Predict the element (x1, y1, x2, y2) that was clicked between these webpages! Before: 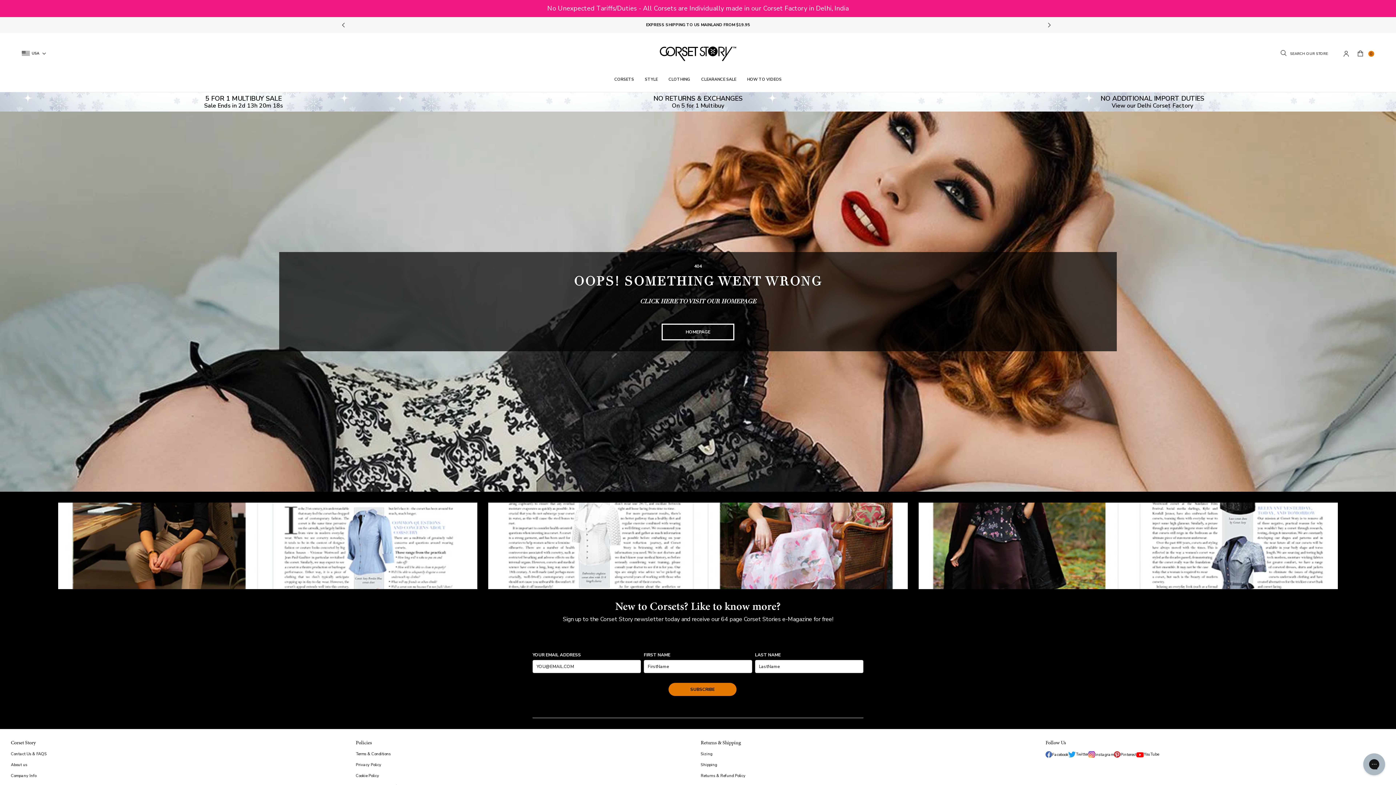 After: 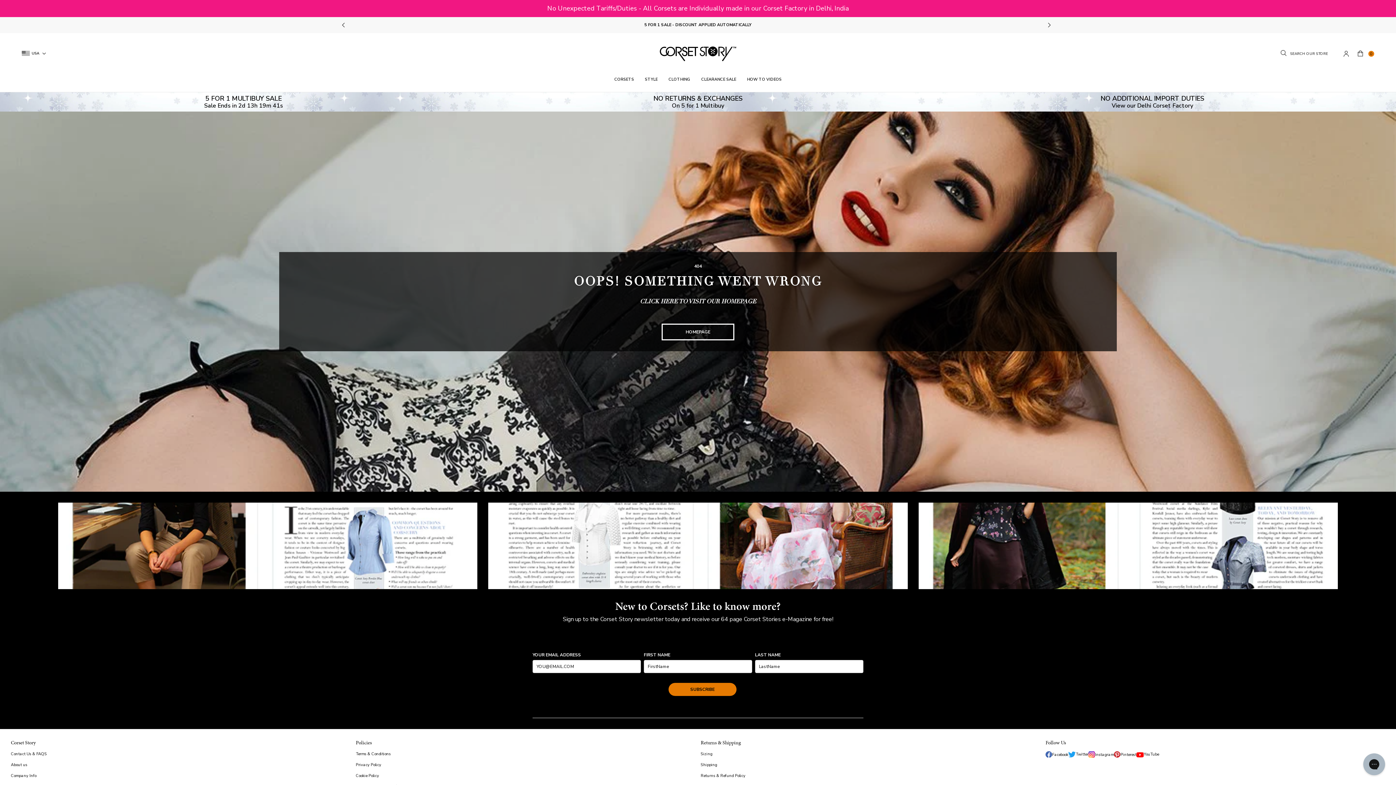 Action: label: Facebook bbox: (1045, 751, 1068, 758)